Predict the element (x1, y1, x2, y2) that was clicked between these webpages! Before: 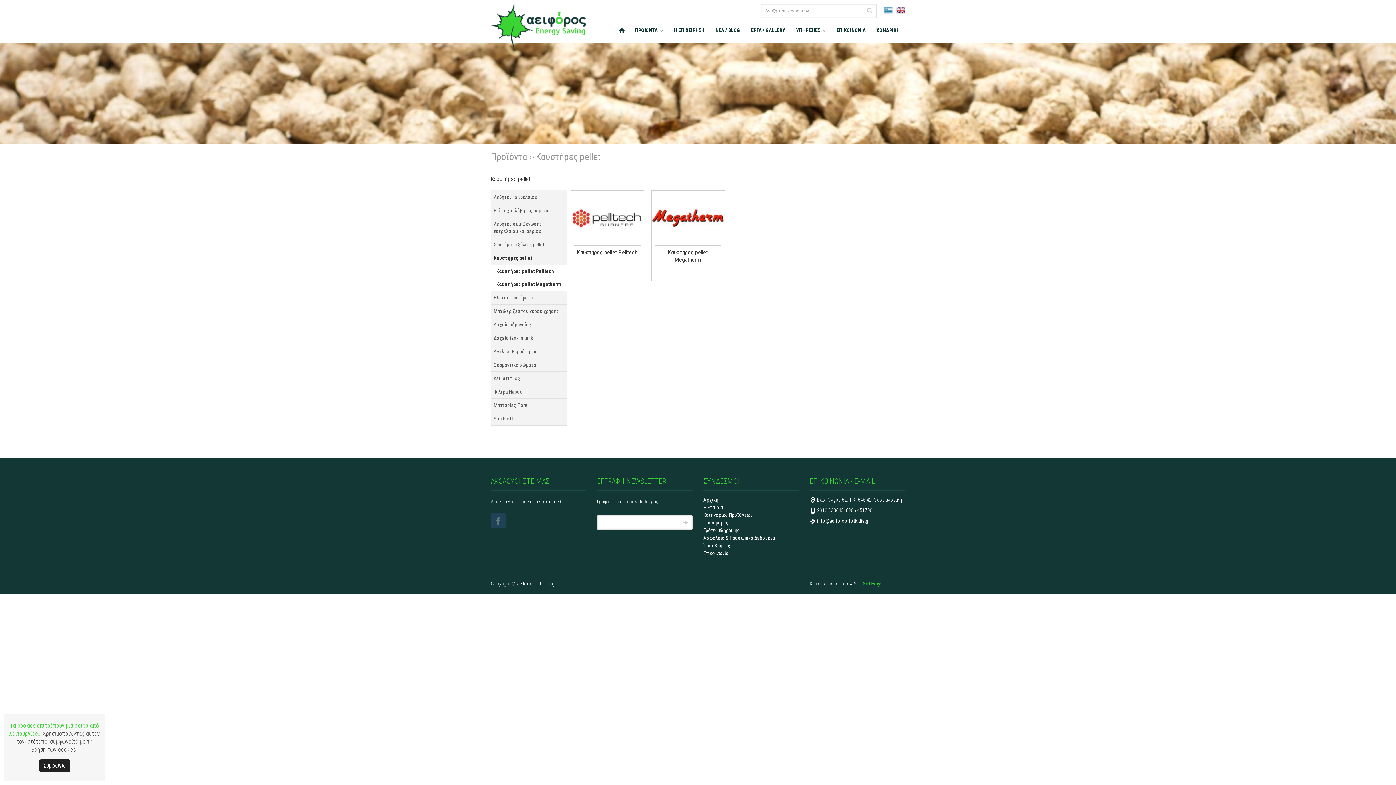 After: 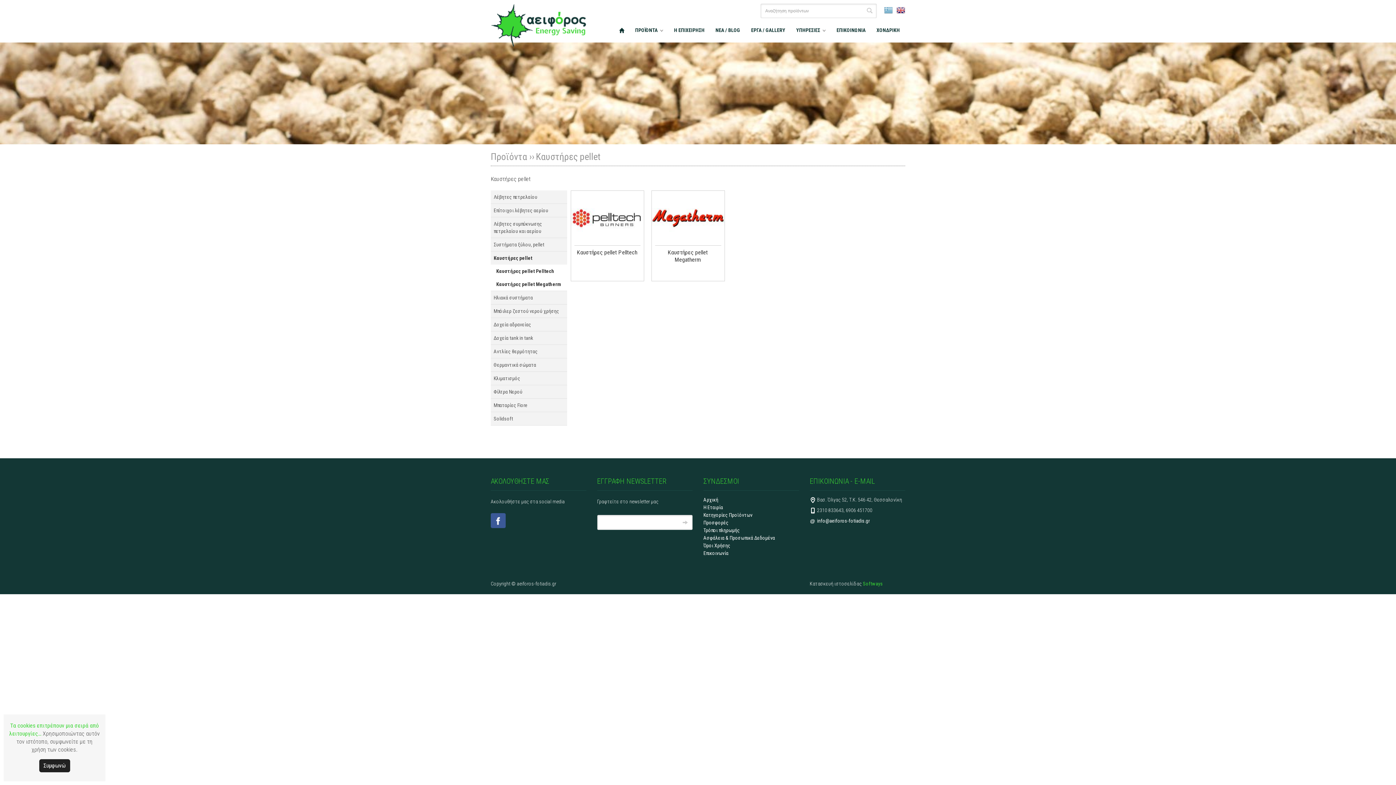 Action: bbox: (490, 513, 505, 528)